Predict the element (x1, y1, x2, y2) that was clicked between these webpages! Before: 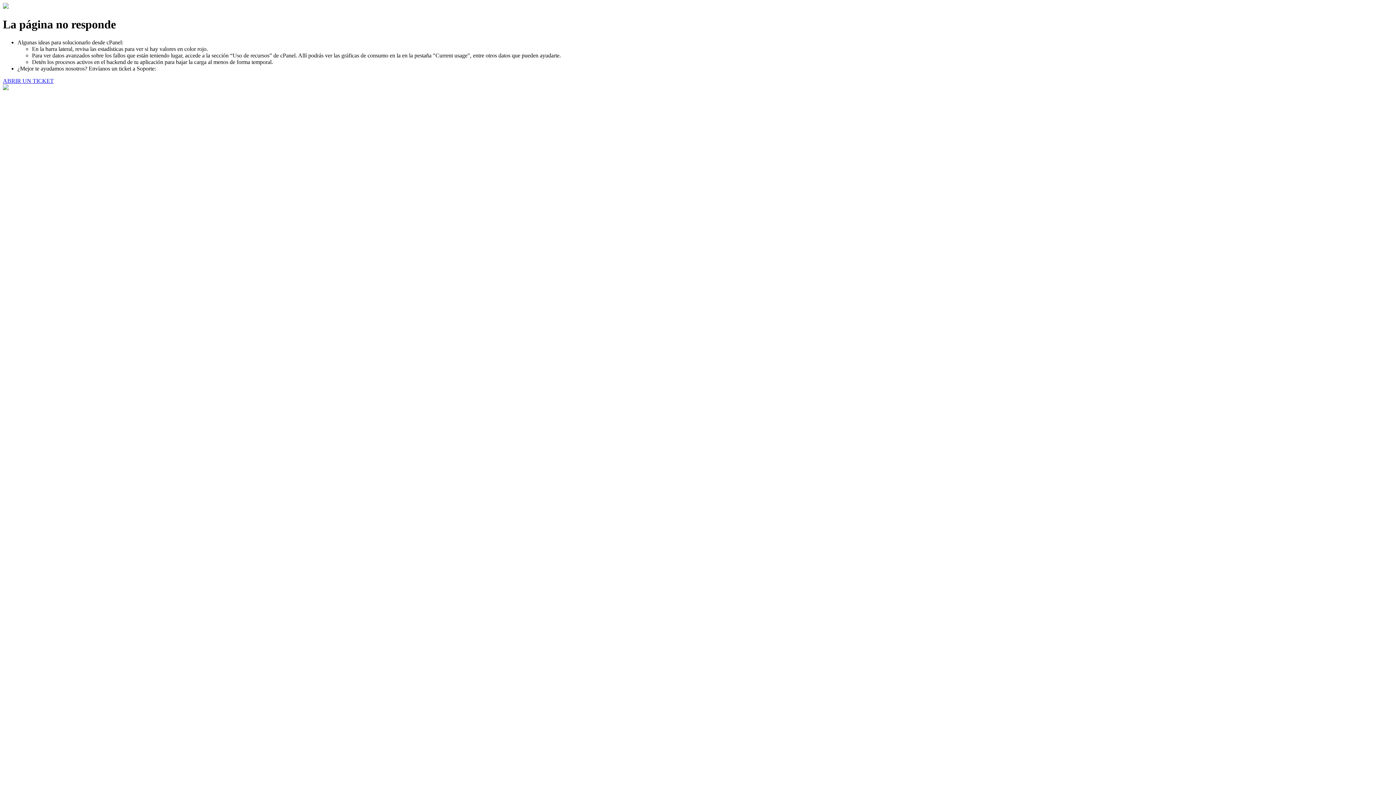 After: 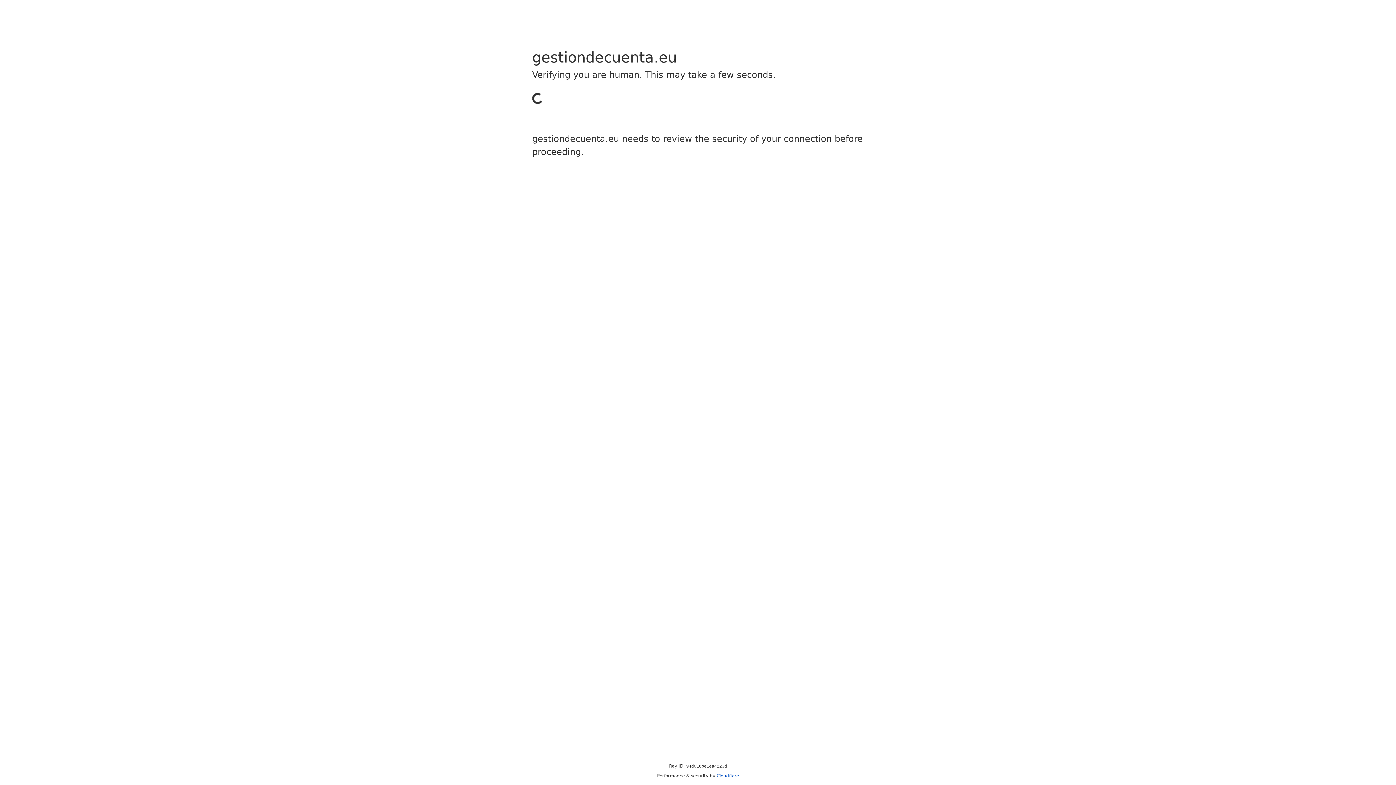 Action: label: ABRIR UN TICKET bbox: (2, 77, 53, 83)